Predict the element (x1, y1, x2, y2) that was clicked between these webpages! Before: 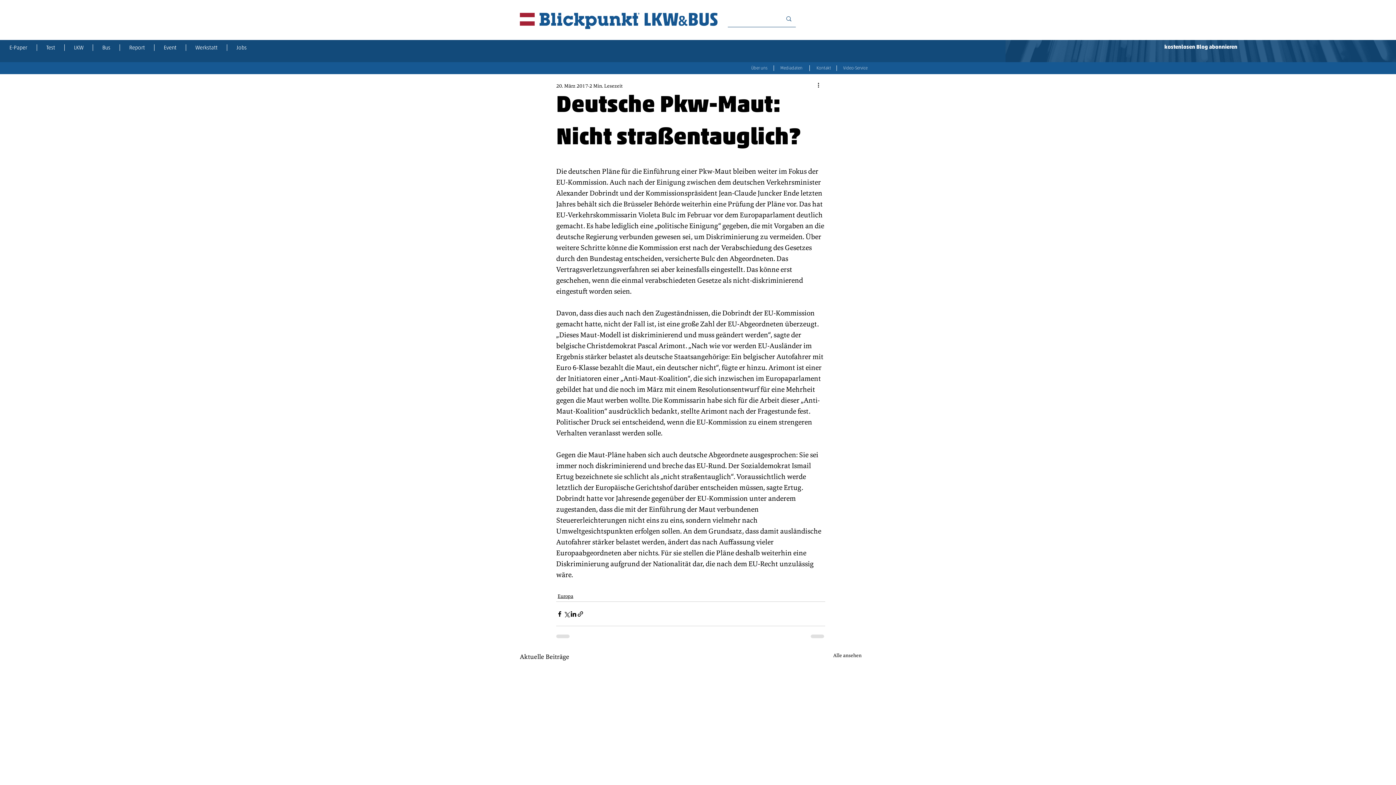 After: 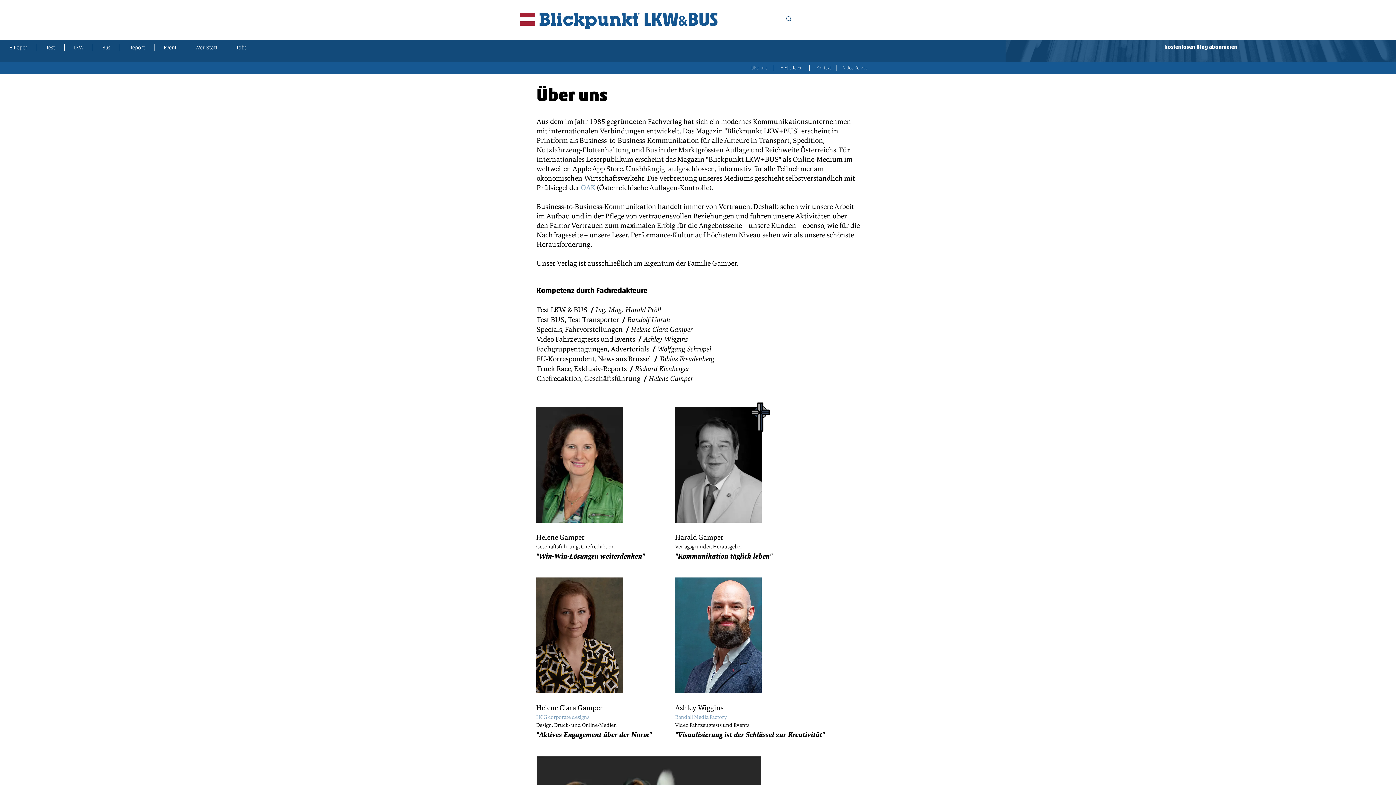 Action: bbox: (745, 63, 774, 72) label: Über uns